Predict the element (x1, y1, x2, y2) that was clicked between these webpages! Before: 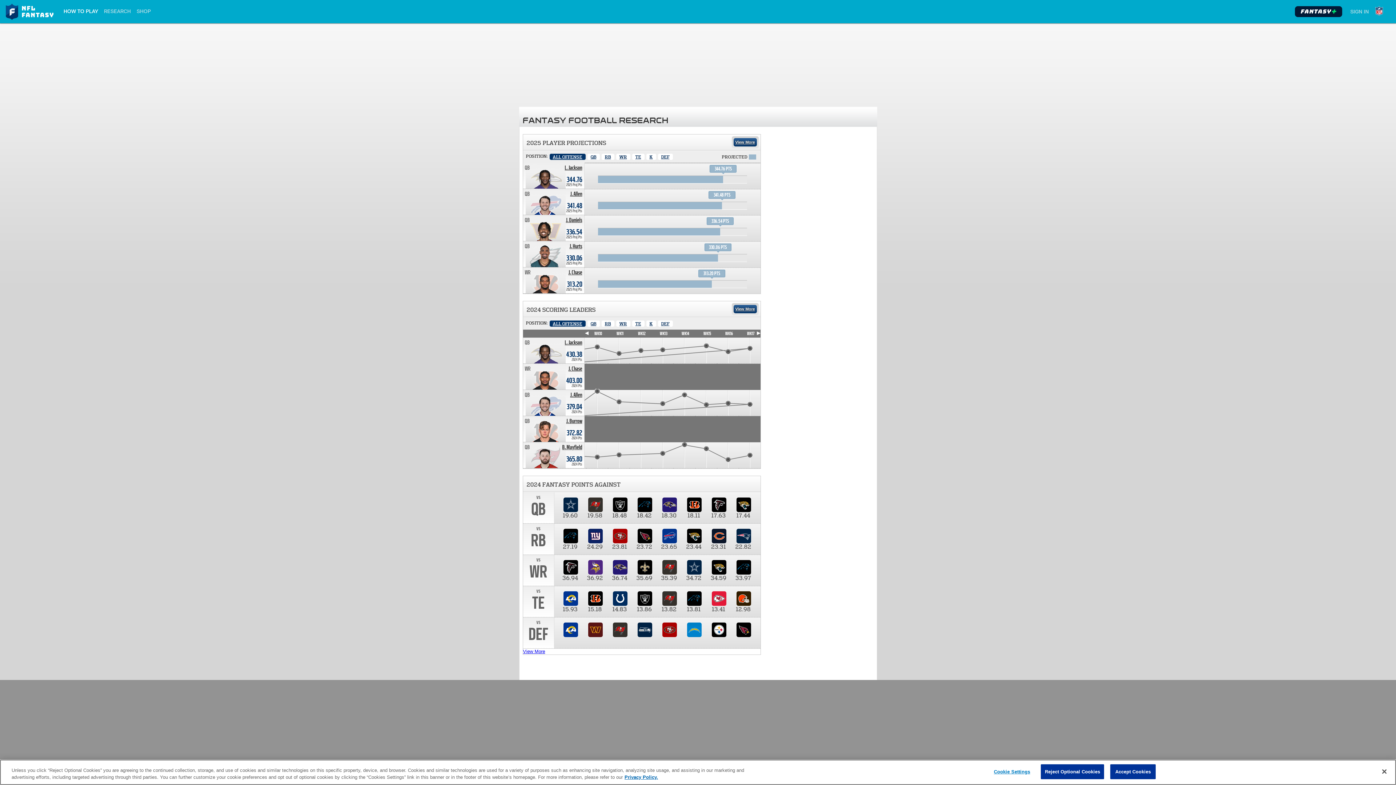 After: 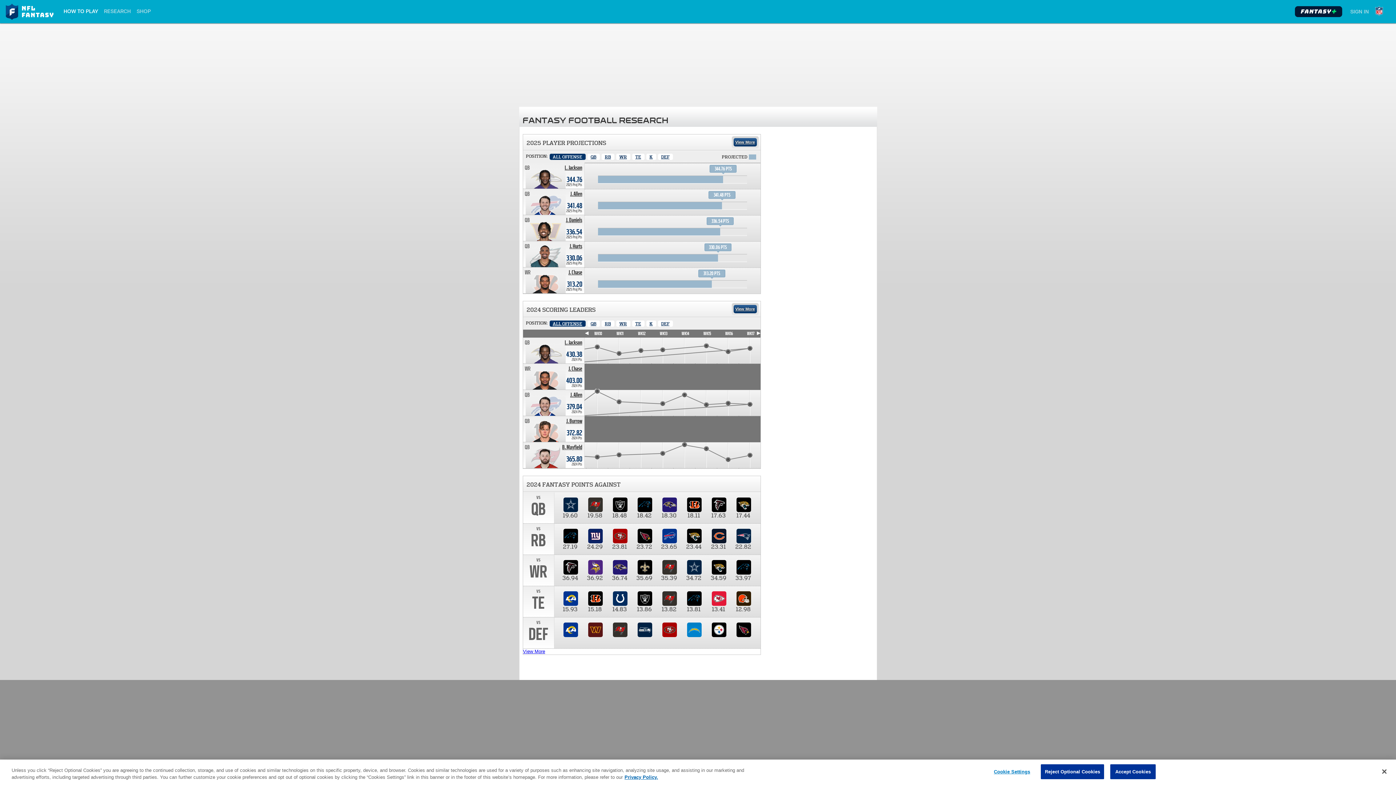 Action: label: All Offense bbox: (549, 153, 585, 160)